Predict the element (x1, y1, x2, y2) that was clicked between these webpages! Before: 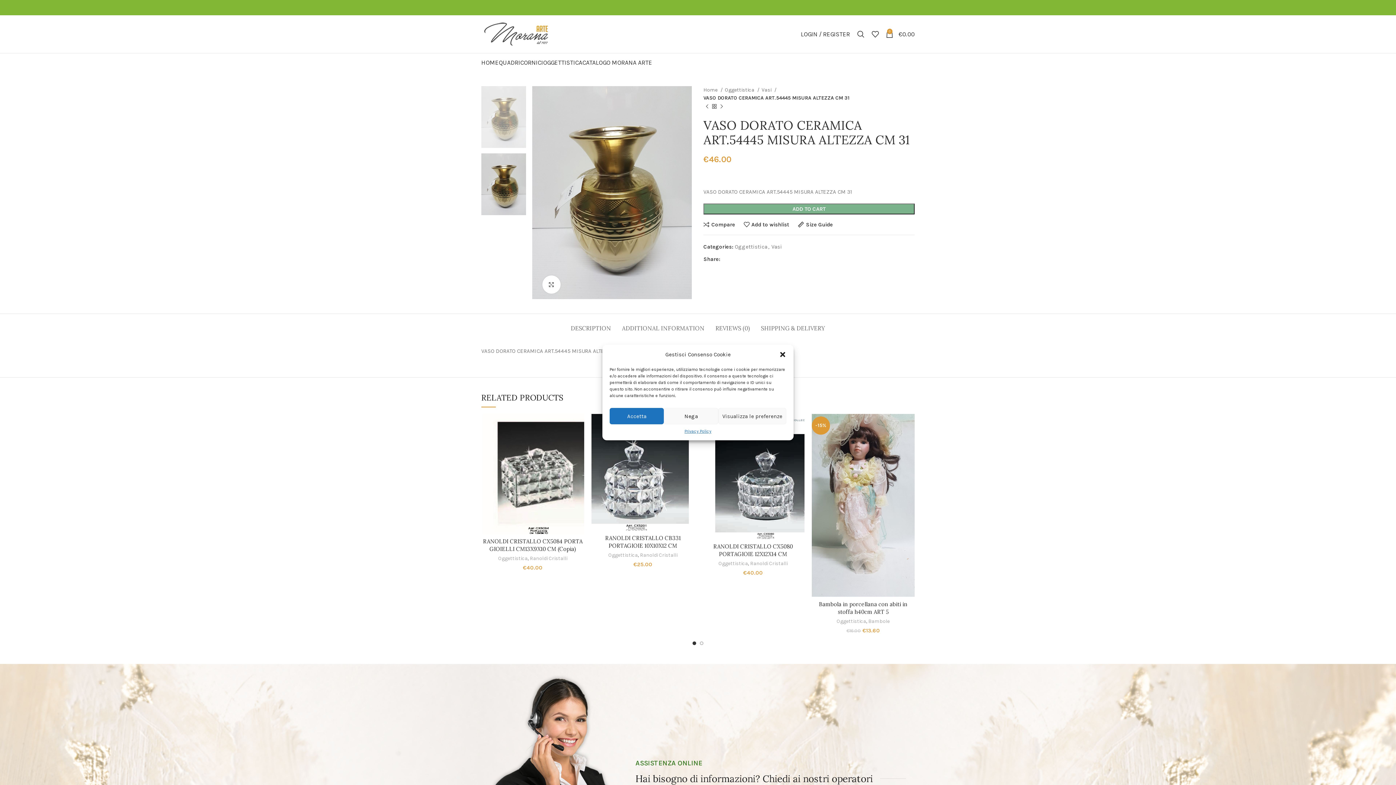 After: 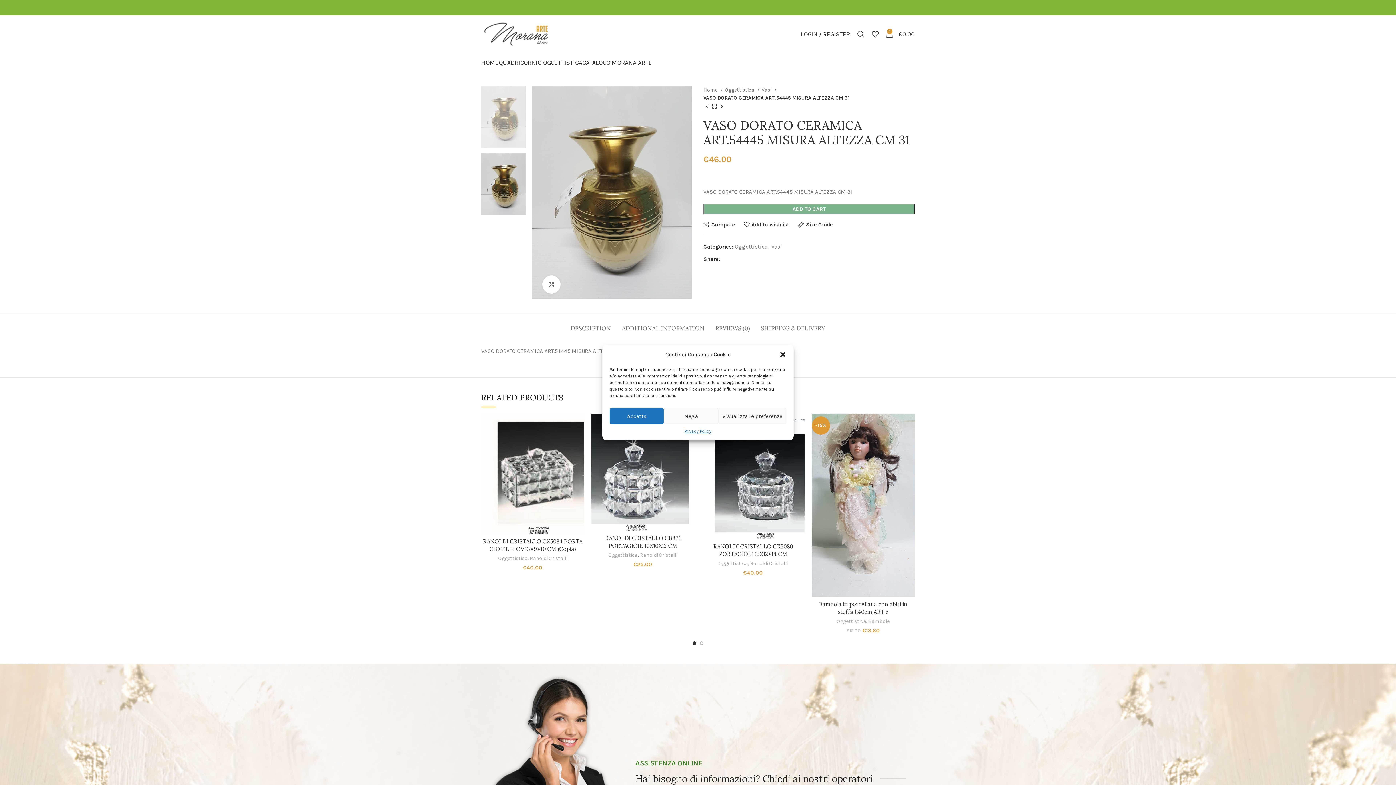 Action: bbox: (906, 5, 910, 9) label: Facebook social link